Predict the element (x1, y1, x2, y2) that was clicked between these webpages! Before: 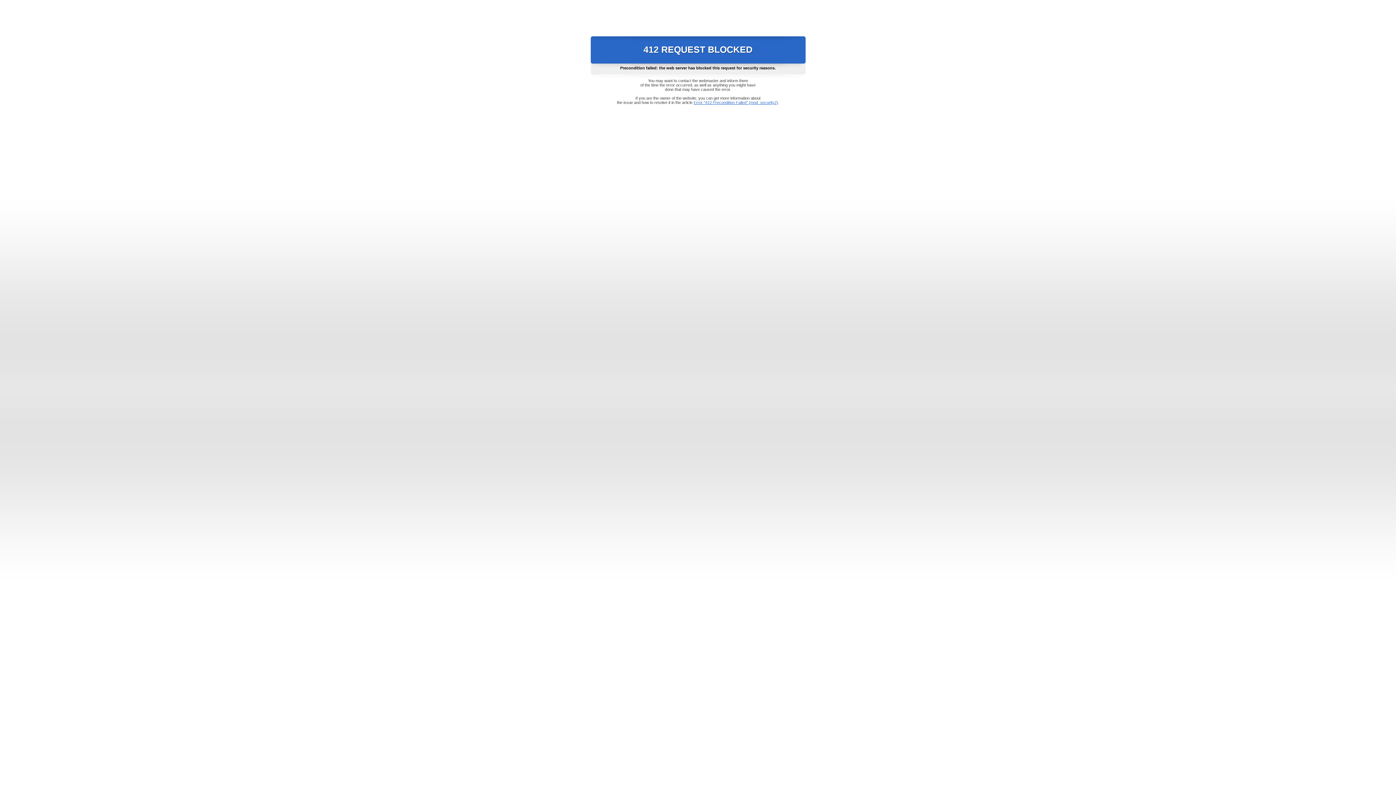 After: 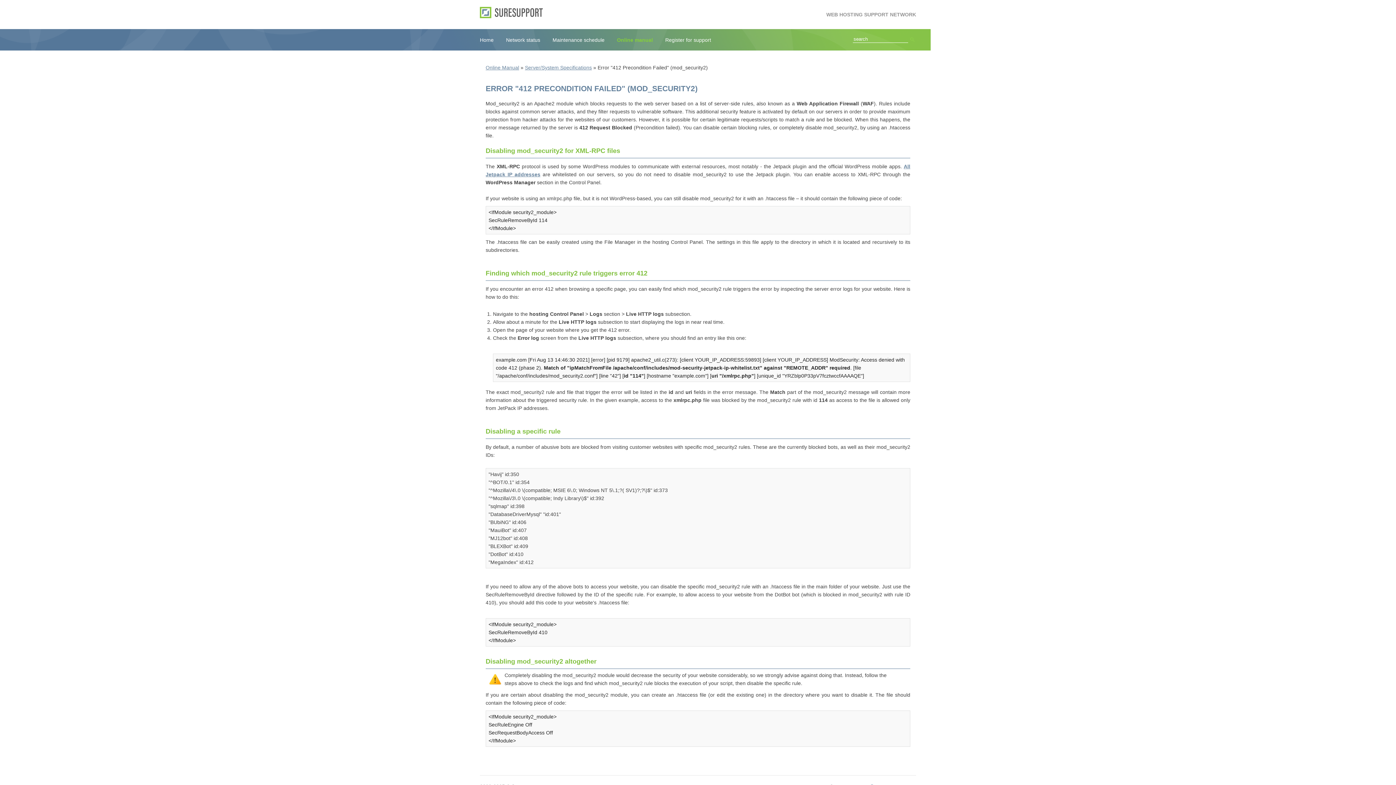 Action: bbox: (693, 100, 778, 104) label: Error "412 Precondition Failed" (mod_security2)